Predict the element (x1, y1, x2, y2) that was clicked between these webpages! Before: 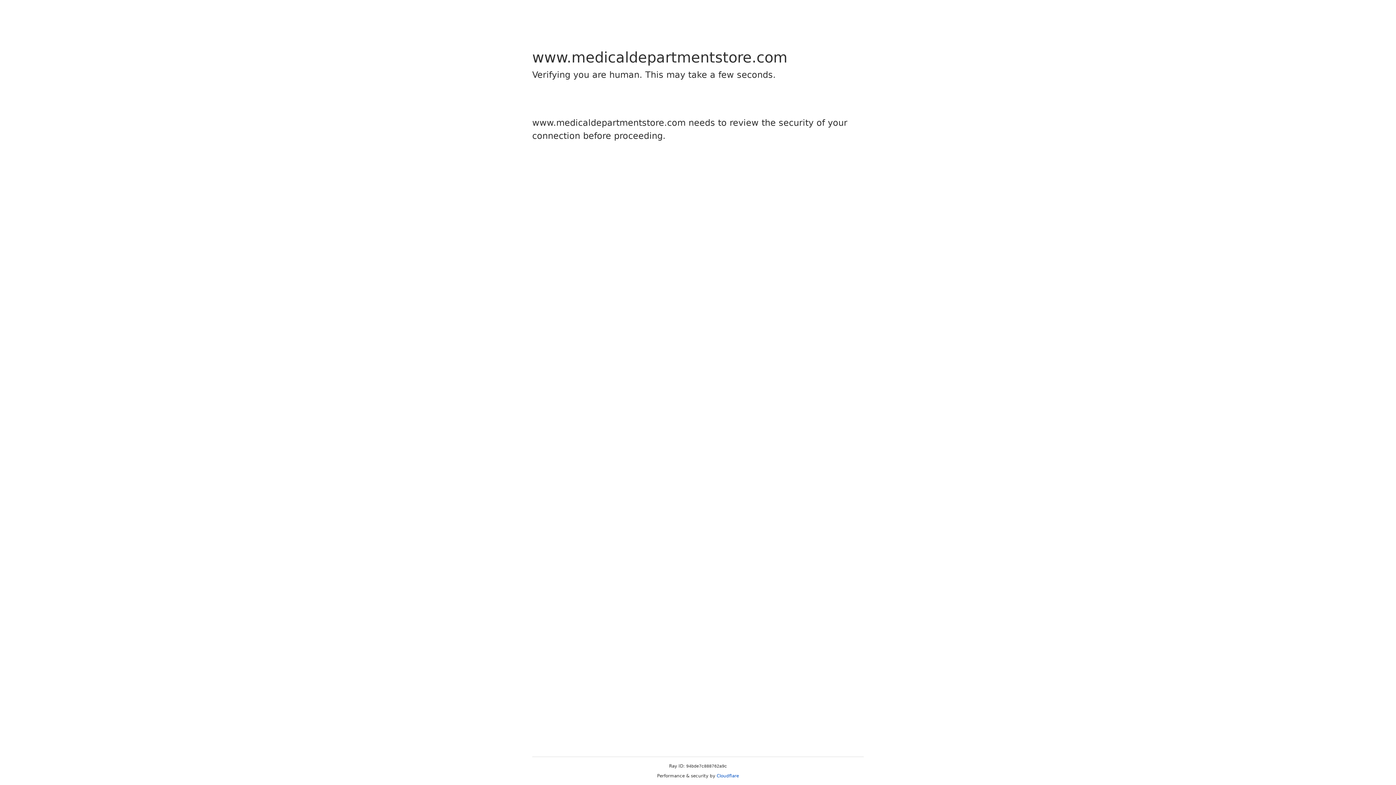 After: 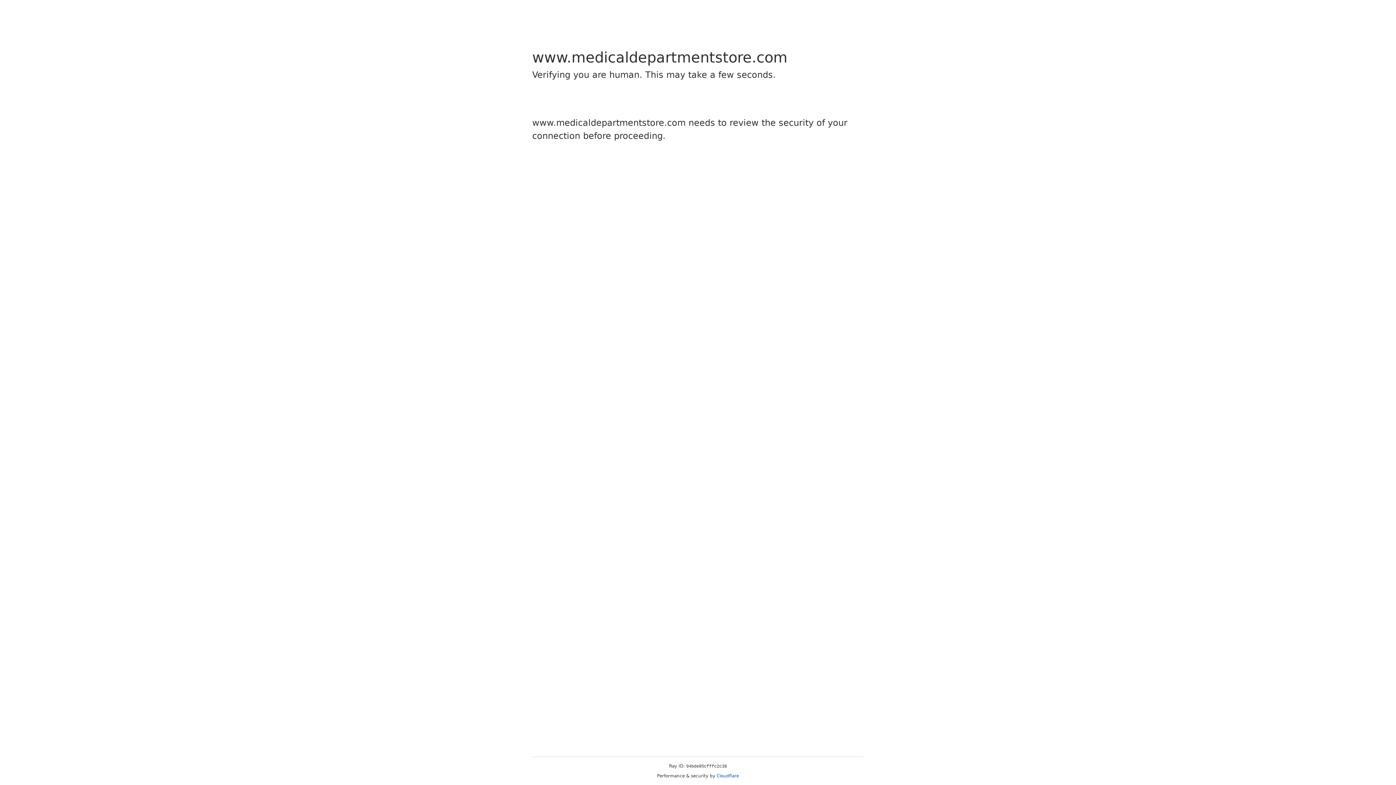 Action: bbox: (716, 773, 739, 778) label: Cloudflare